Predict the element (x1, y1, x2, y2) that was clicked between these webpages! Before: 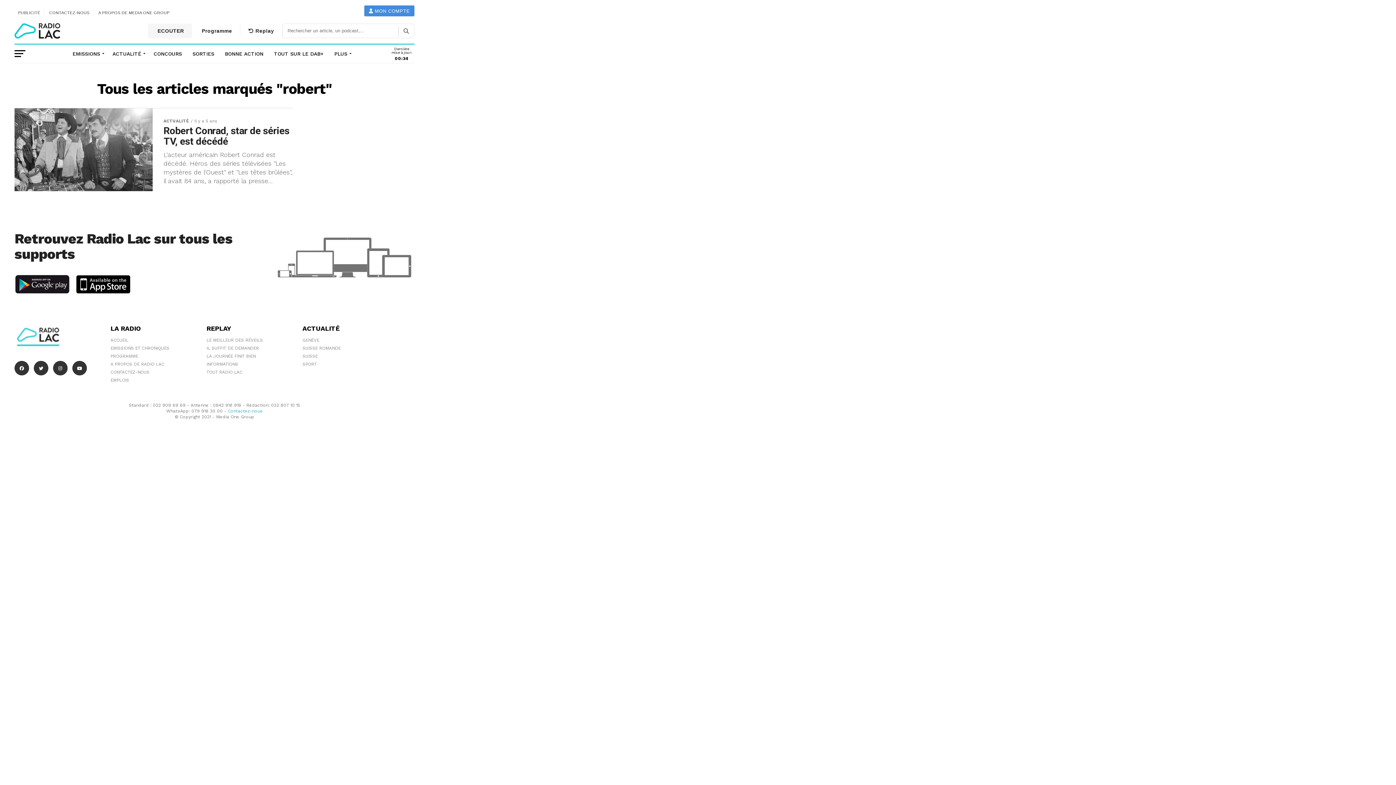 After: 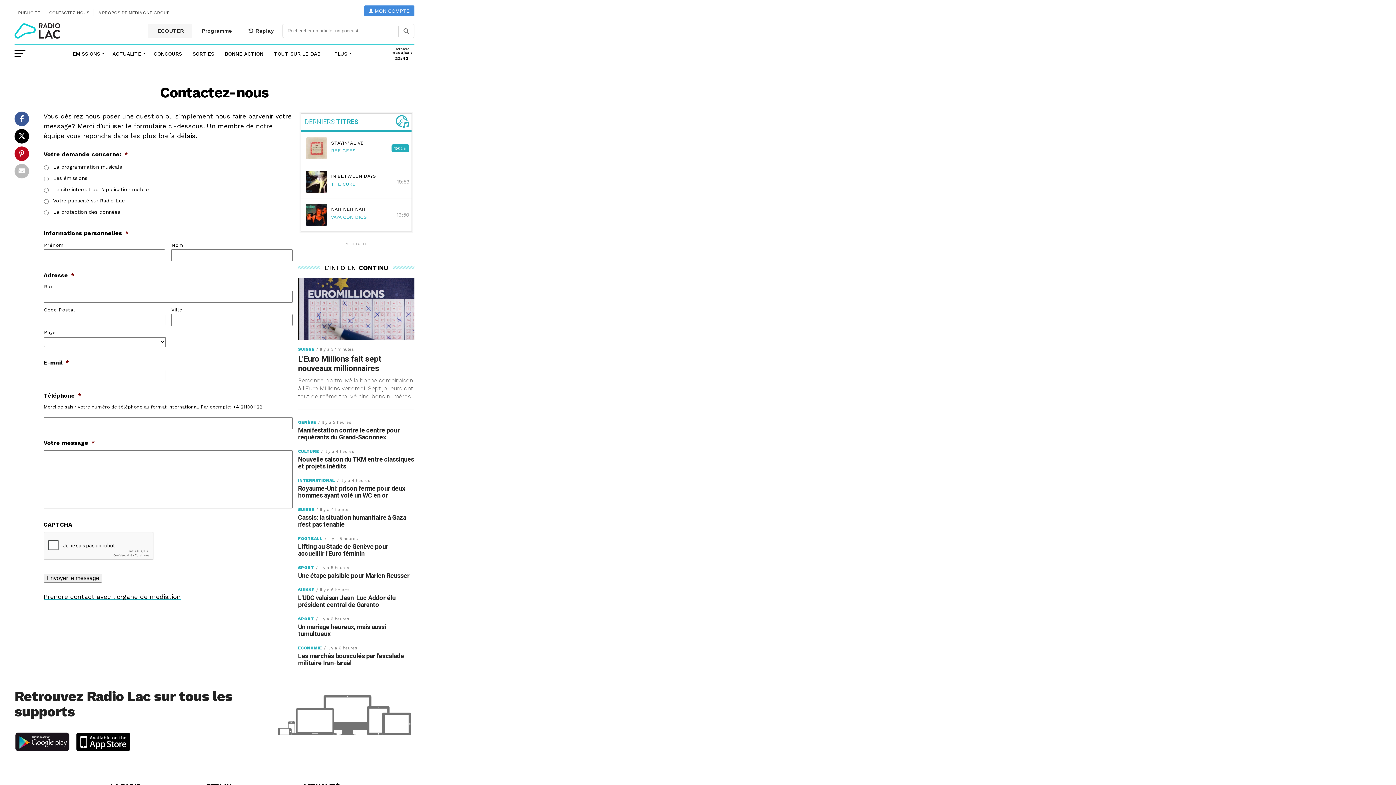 Action: label: CONTACTEZ-NOUS bbox: (110, 369, 149, 374)